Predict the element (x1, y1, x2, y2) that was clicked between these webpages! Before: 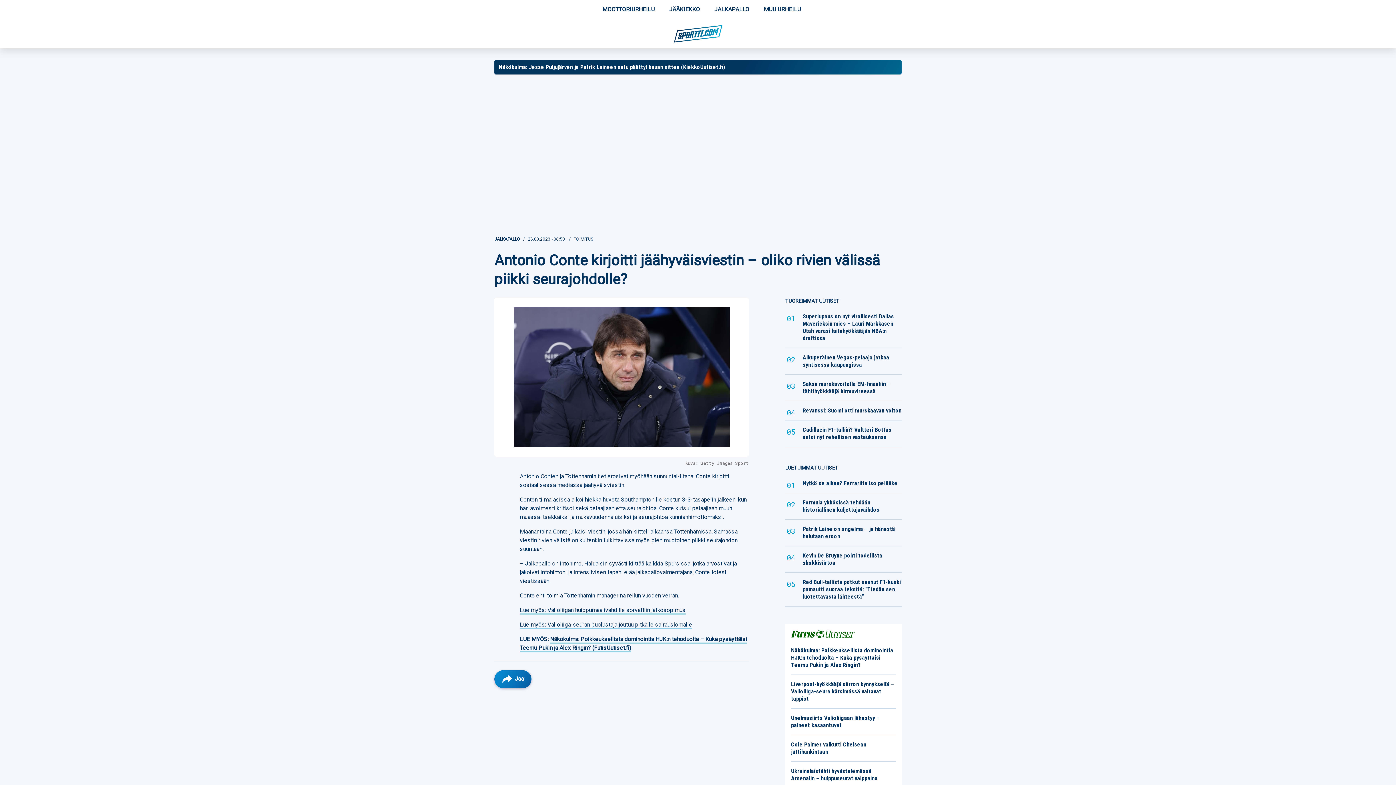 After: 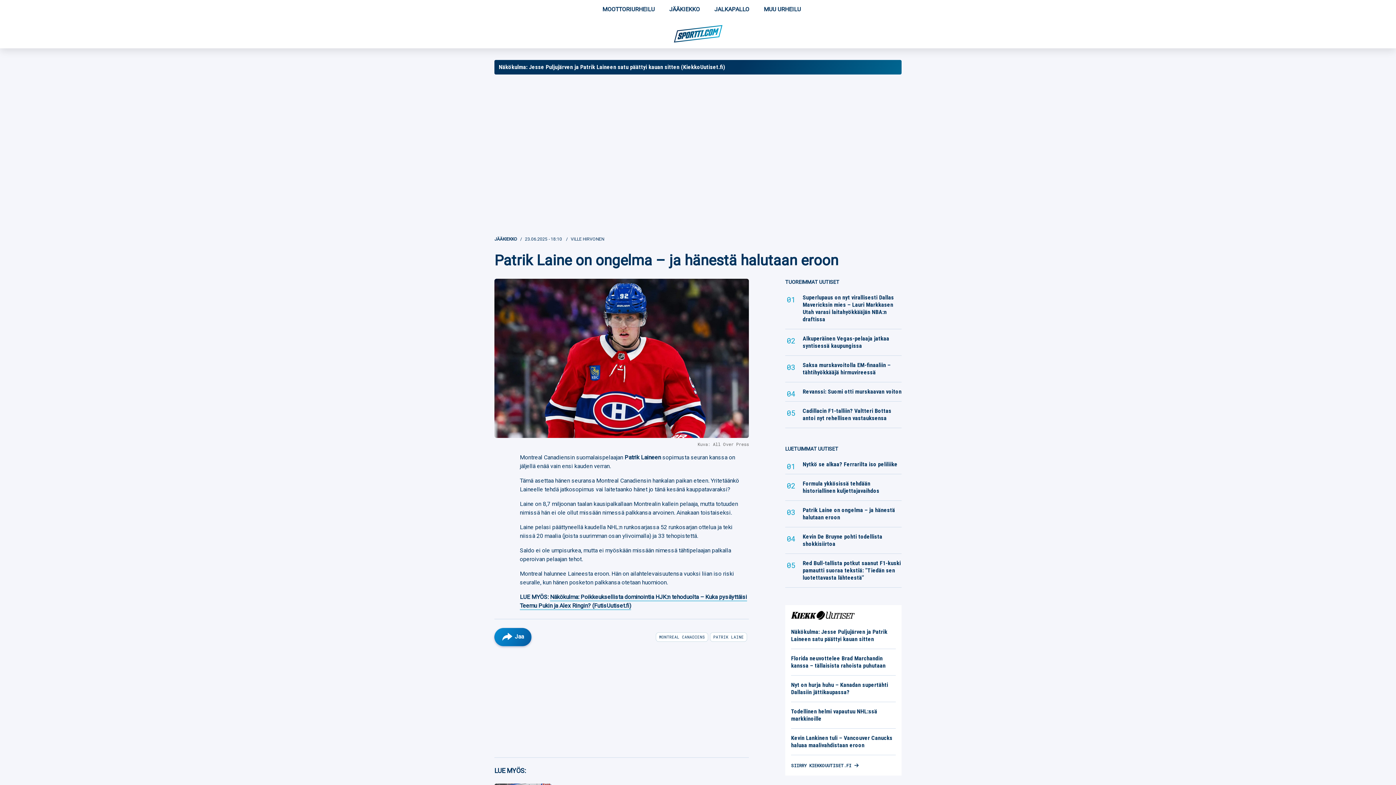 Action: bbox: (802, 525, 895, 540) label: Lue myös